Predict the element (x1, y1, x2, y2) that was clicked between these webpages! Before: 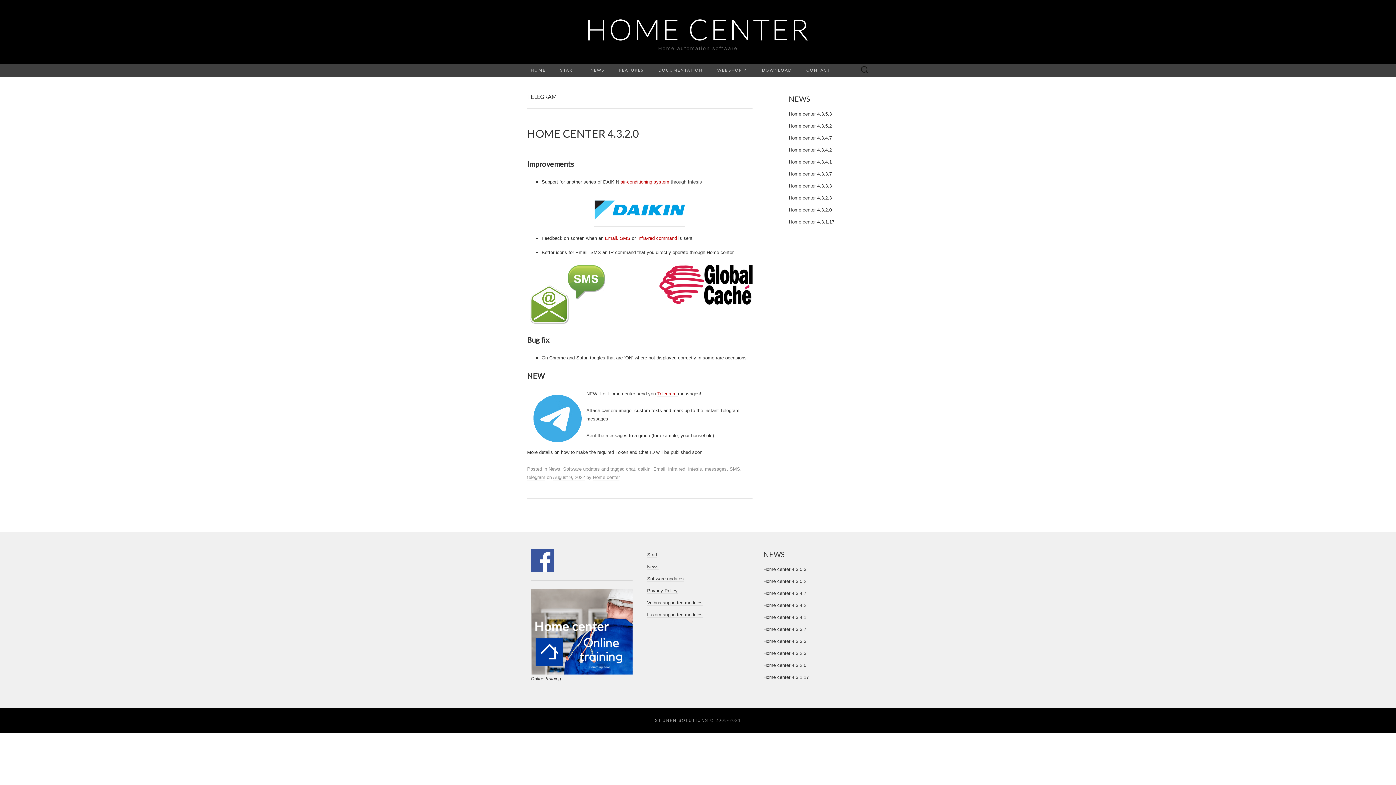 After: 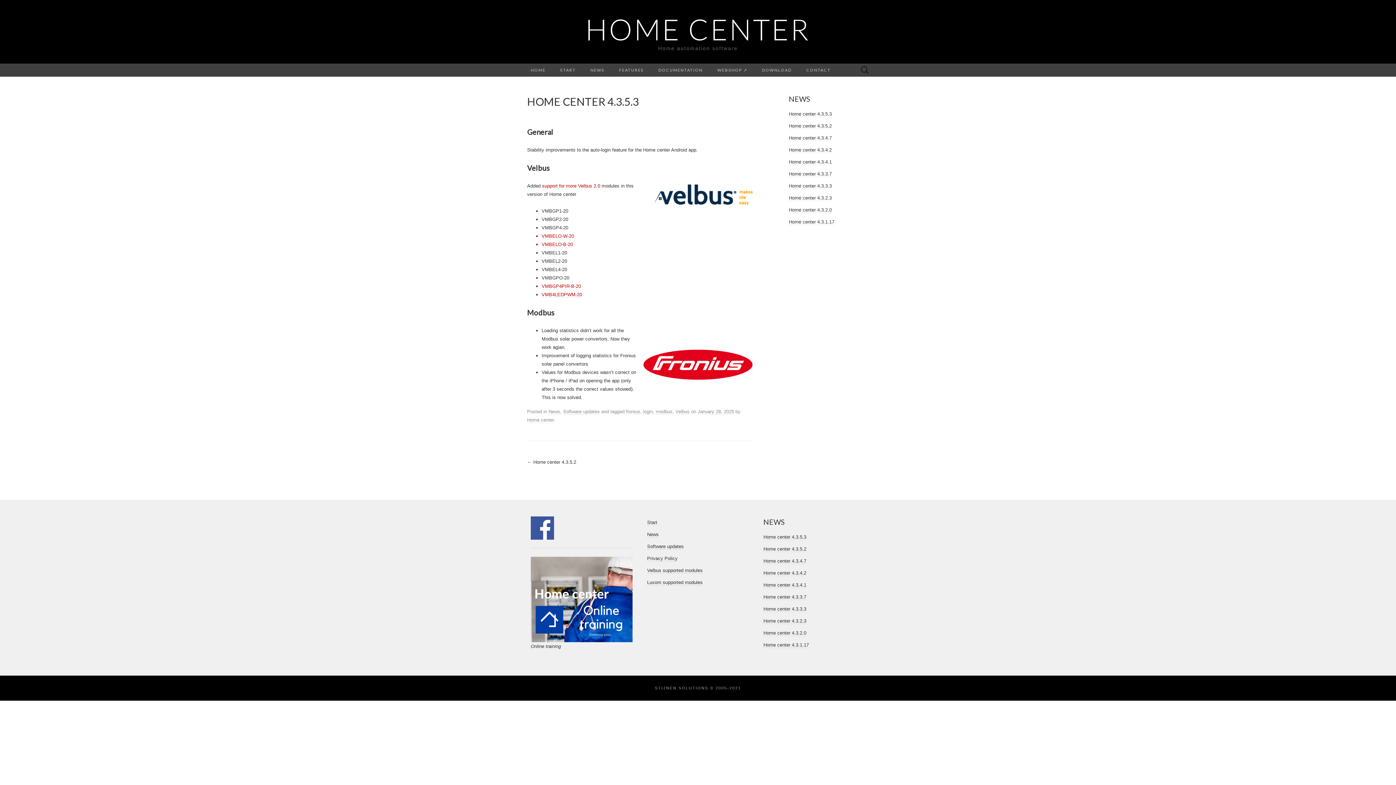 Action: label: Home center 4.3.5.3 bbox: (789, 111, 832, 117)